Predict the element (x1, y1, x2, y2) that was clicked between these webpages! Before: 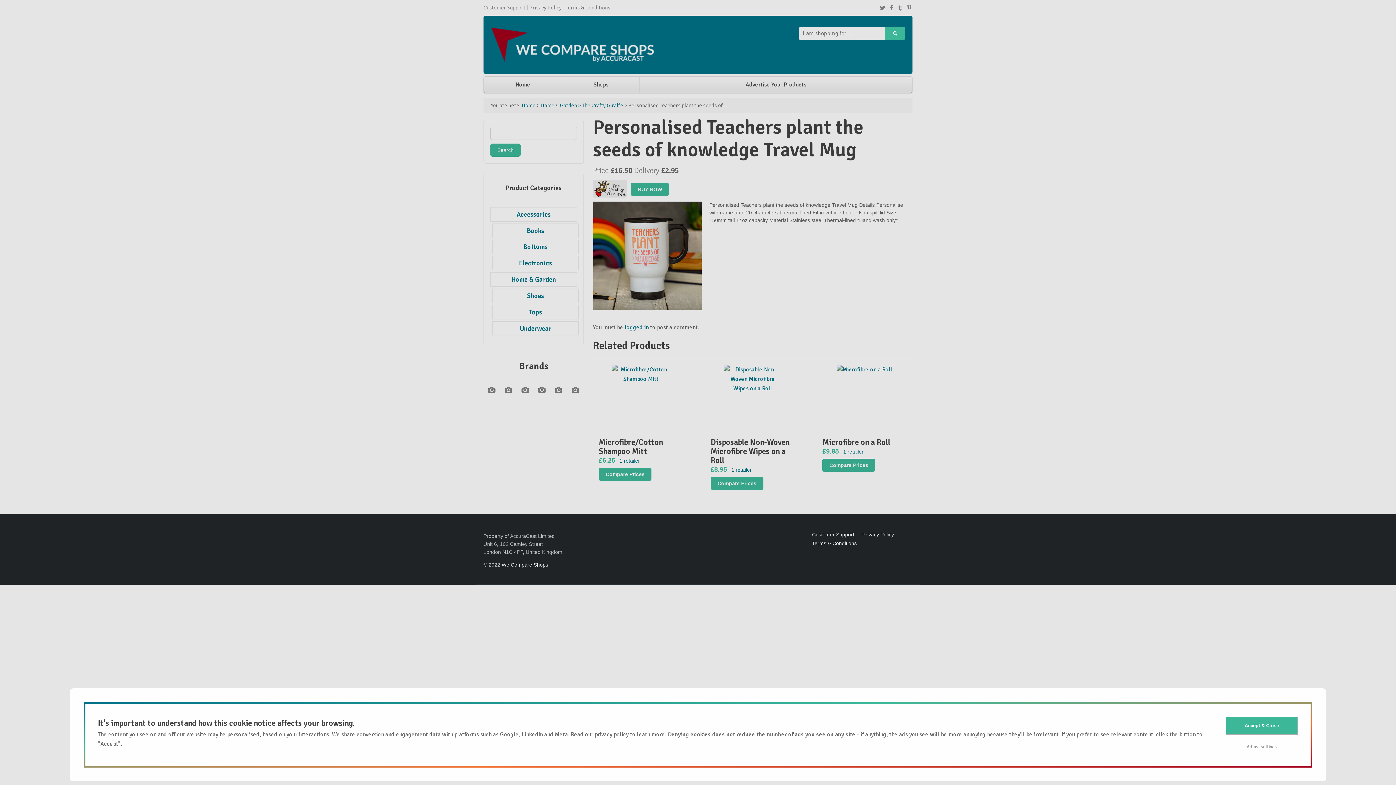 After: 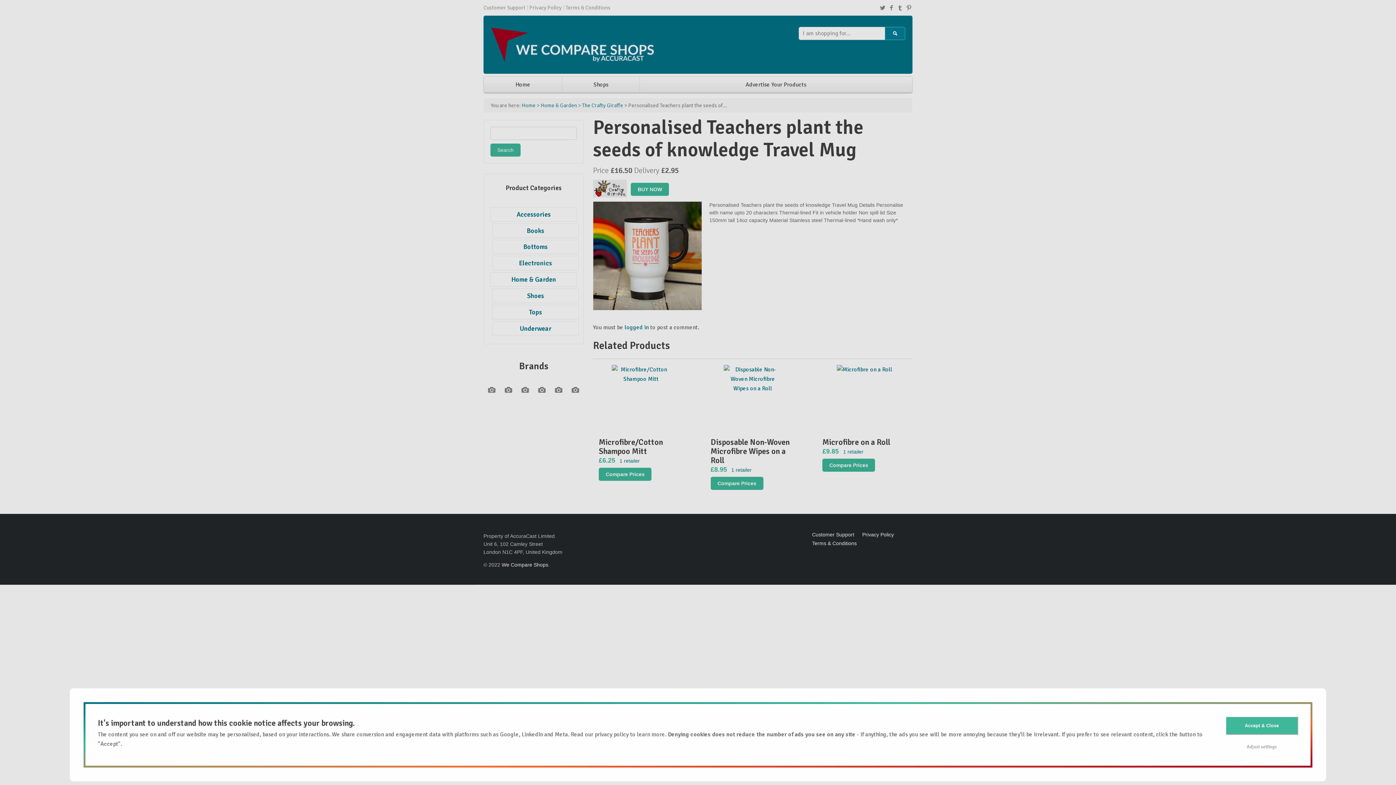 Action: bbox: (885, 27, 905, 39)